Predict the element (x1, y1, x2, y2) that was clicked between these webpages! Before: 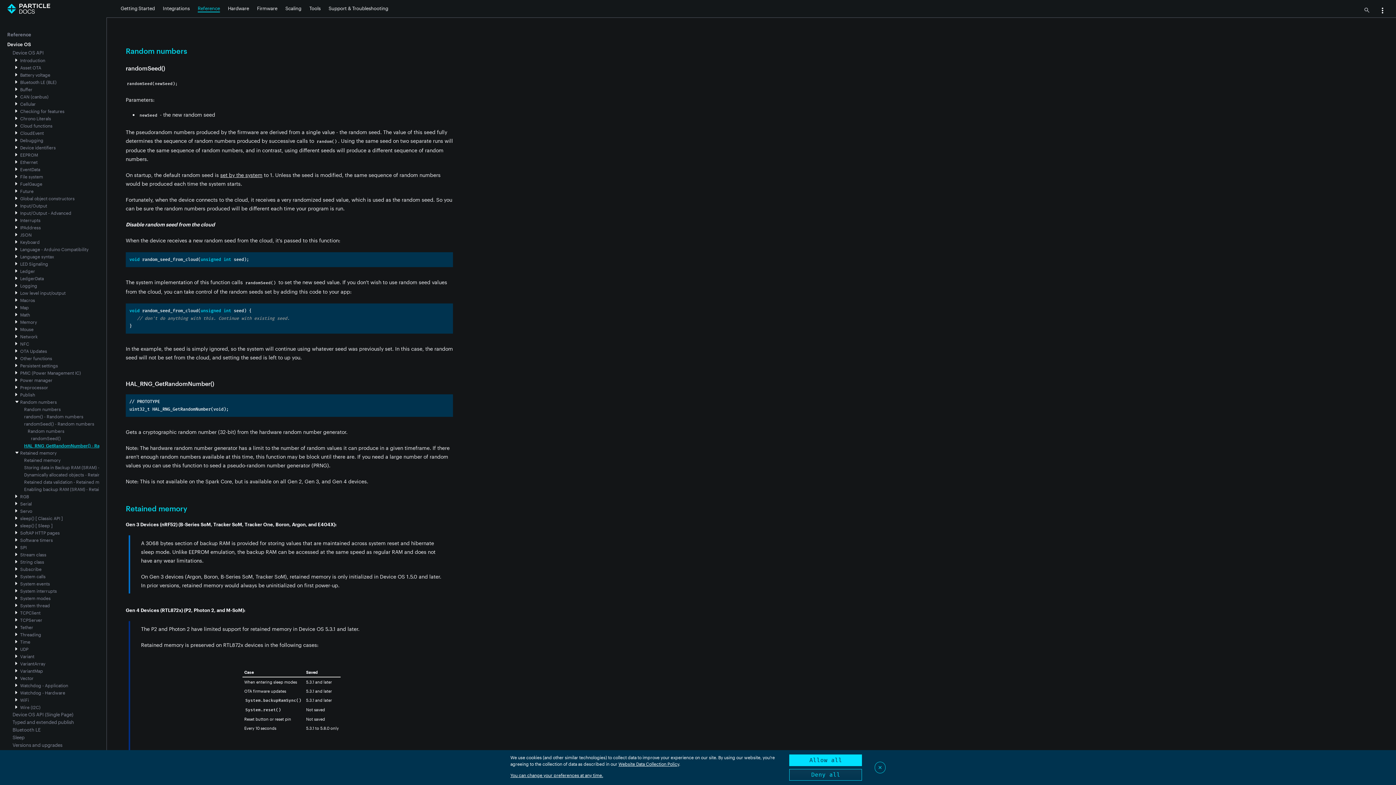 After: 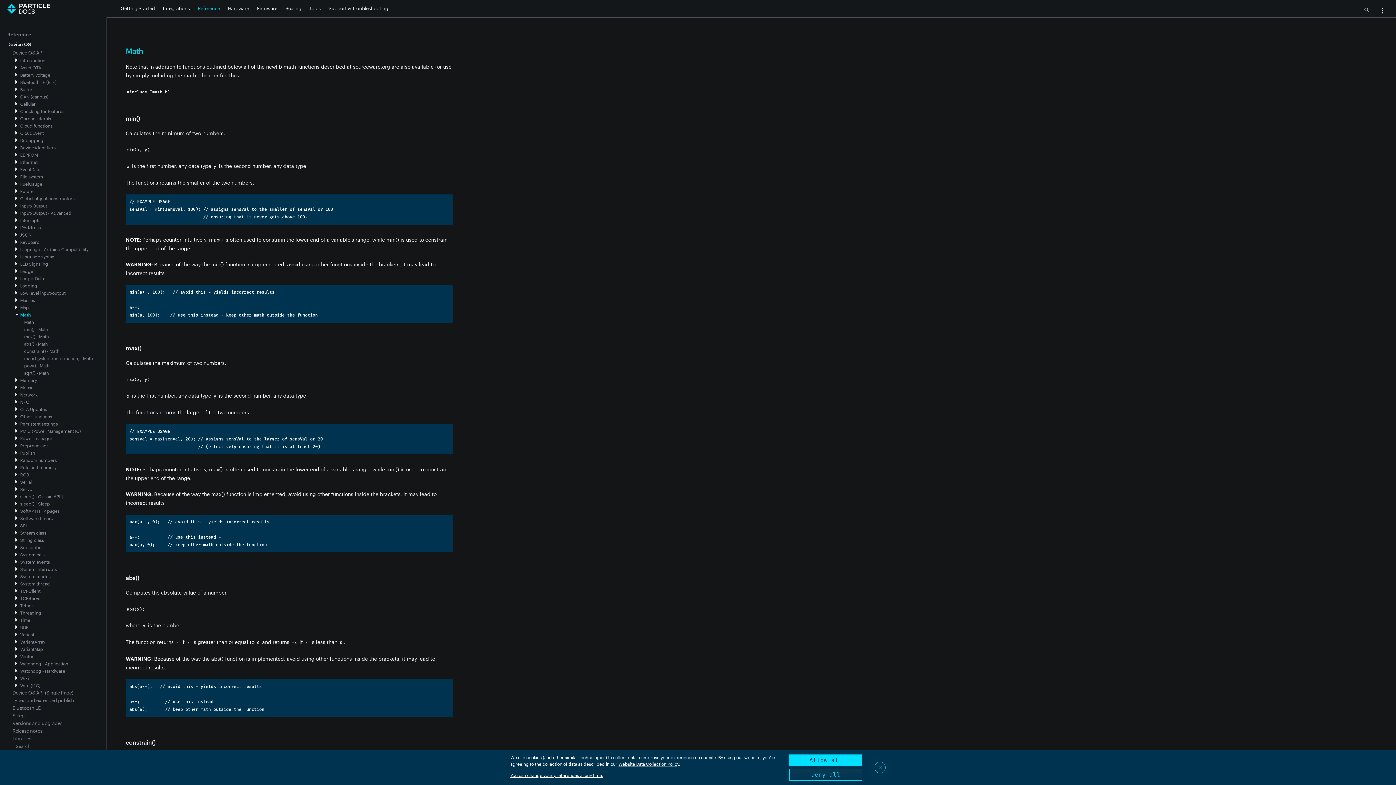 Action: bbox: (20, 312, 30, 317) label: Math